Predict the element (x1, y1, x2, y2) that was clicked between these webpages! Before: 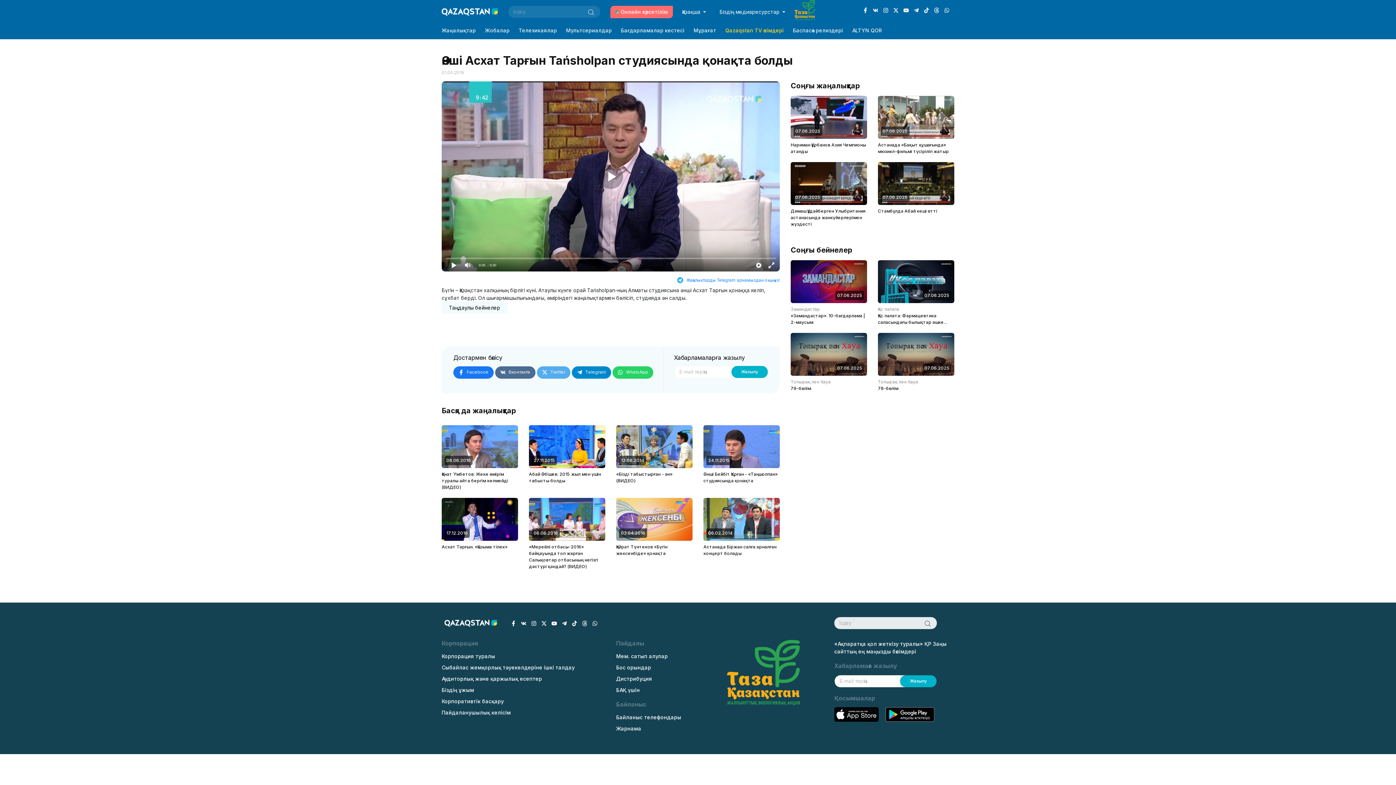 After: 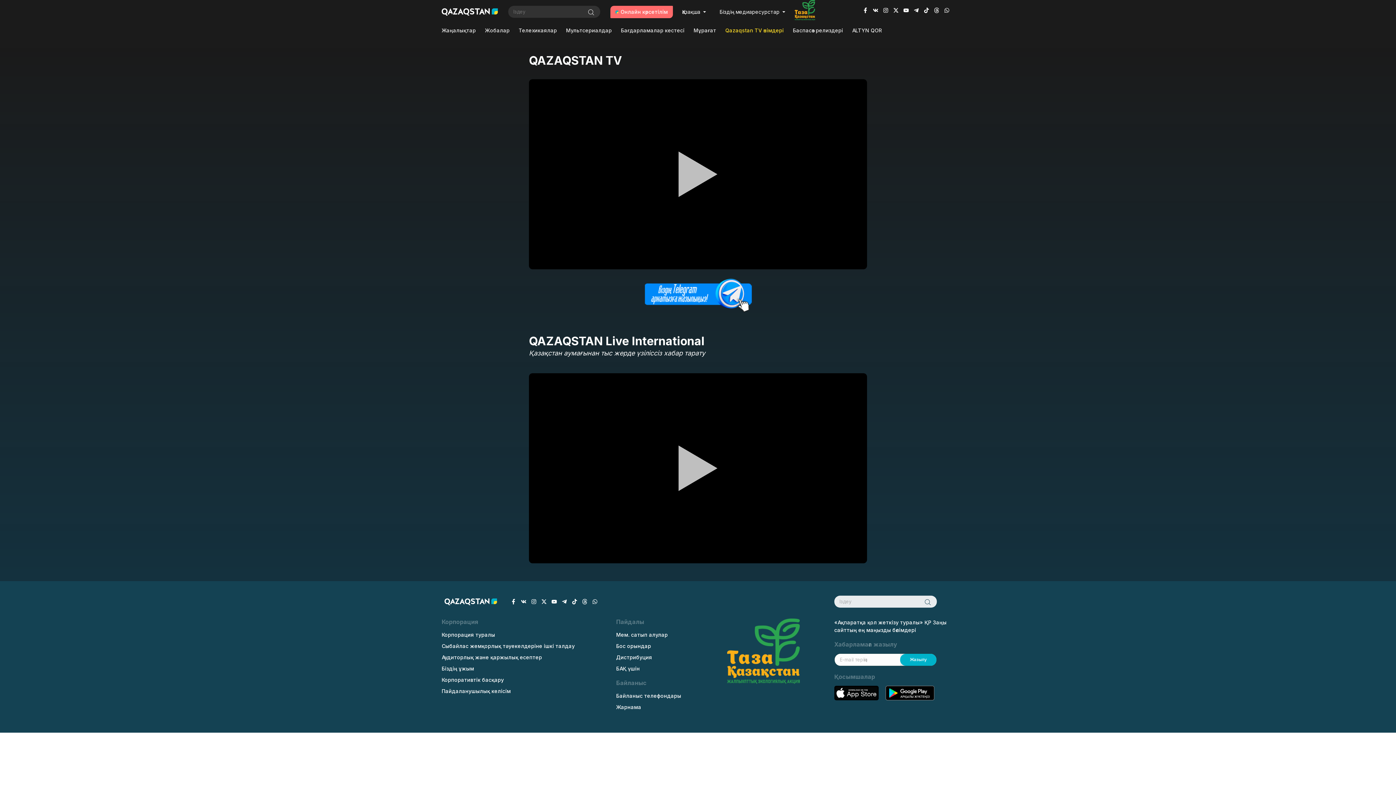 Action: label: Онлайн көрсетілім bbox: (610, 5, 673, 18)